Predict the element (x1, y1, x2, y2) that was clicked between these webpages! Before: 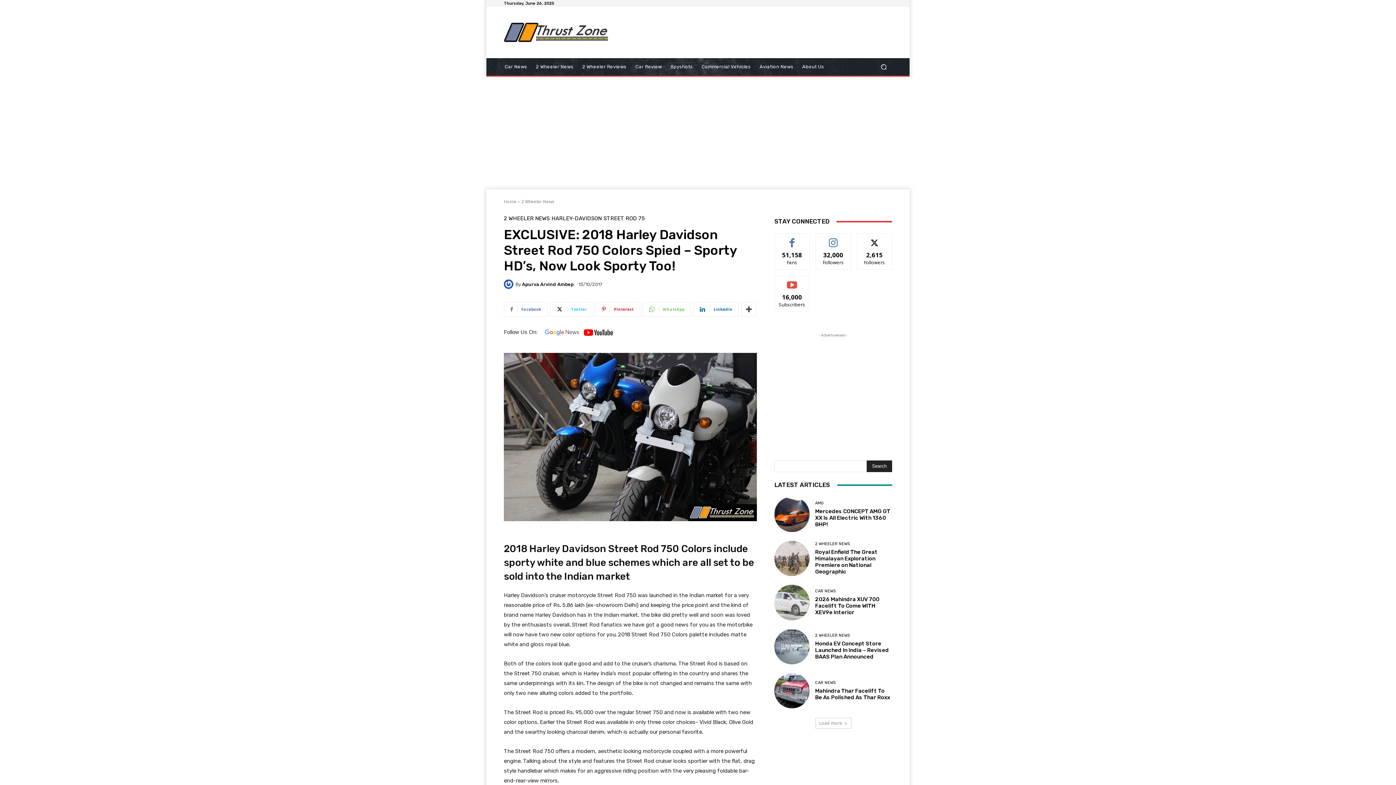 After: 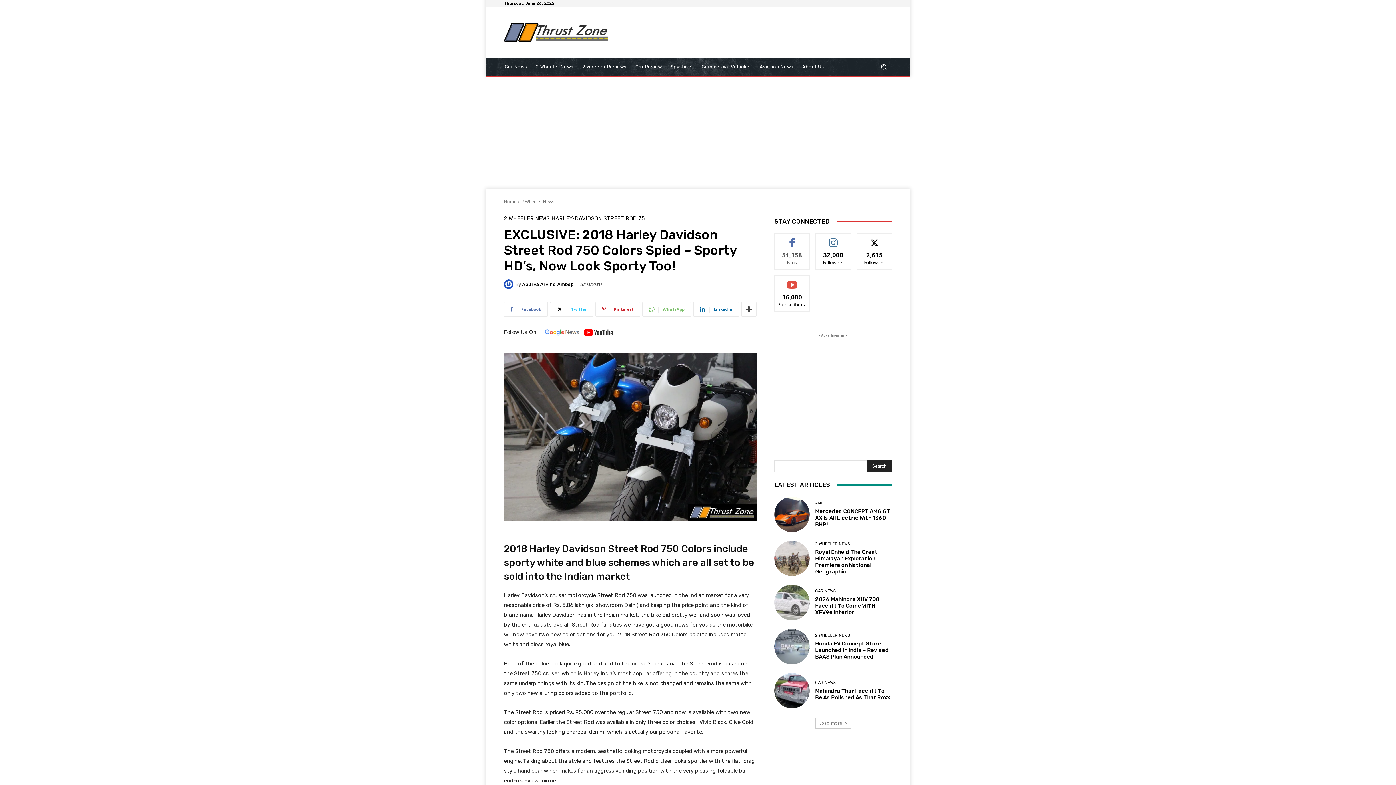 Action: bbox: (788, 236, 796, 241) label: LIKE